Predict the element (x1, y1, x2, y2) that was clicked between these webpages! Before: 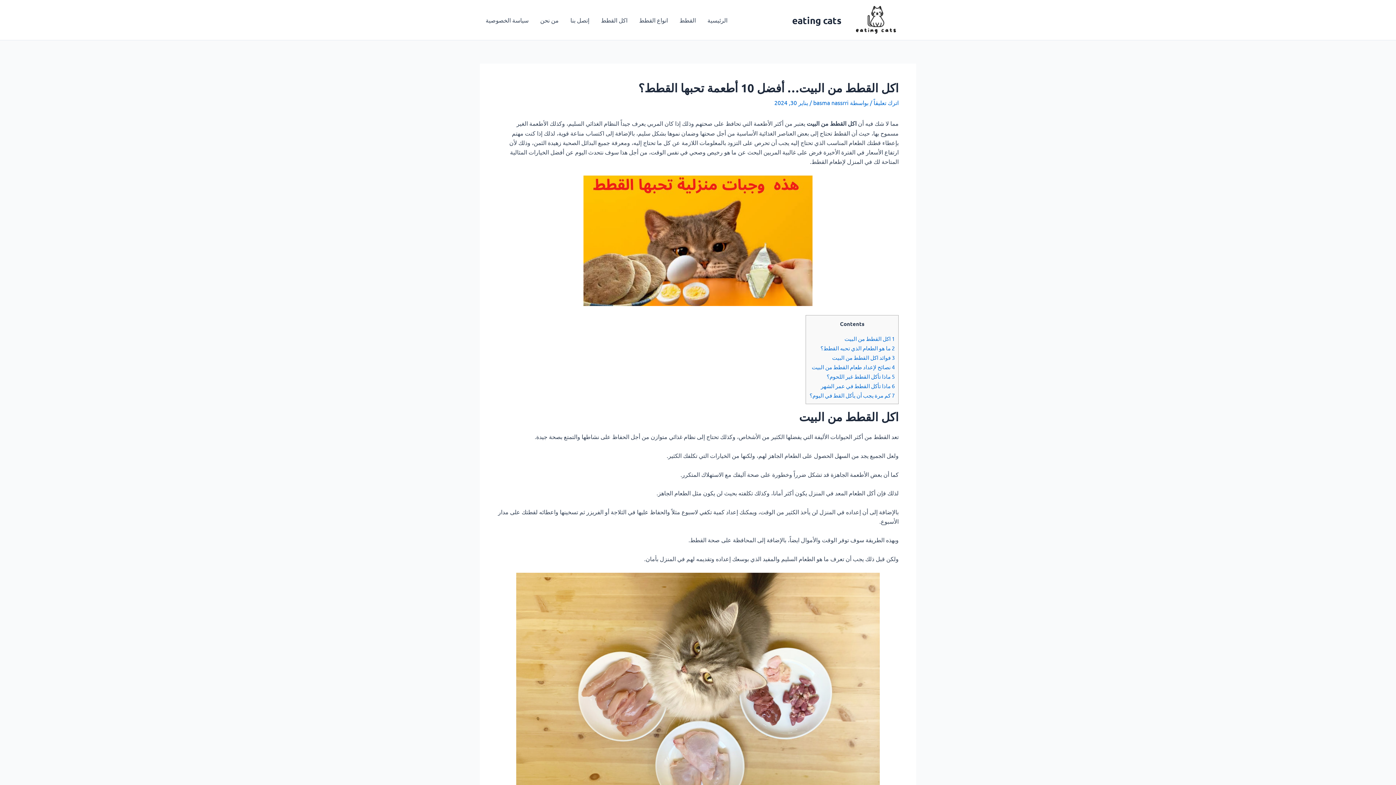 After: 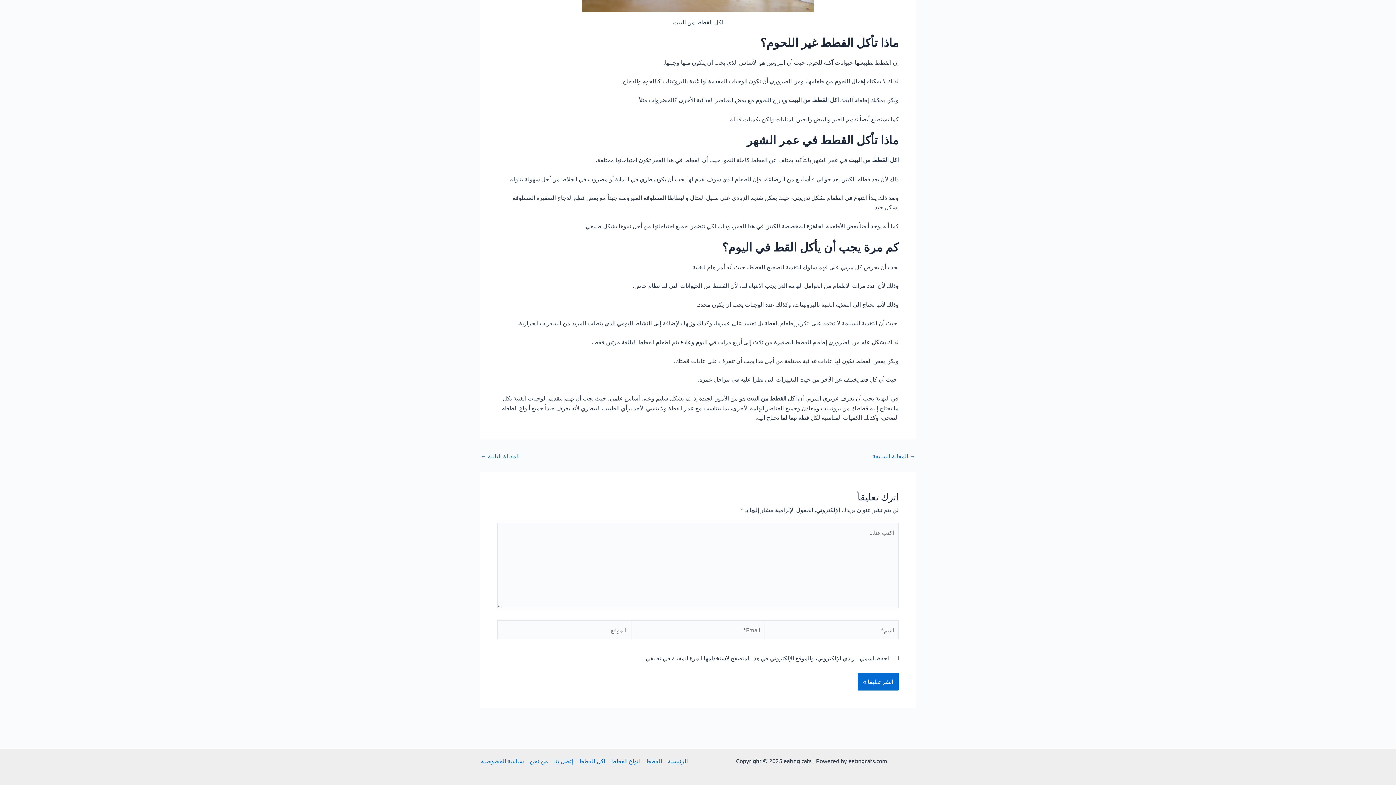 Action: label: 6 ماذا تأكل القطط في عمر الشهر bbox: (821, 382, 894, 389)